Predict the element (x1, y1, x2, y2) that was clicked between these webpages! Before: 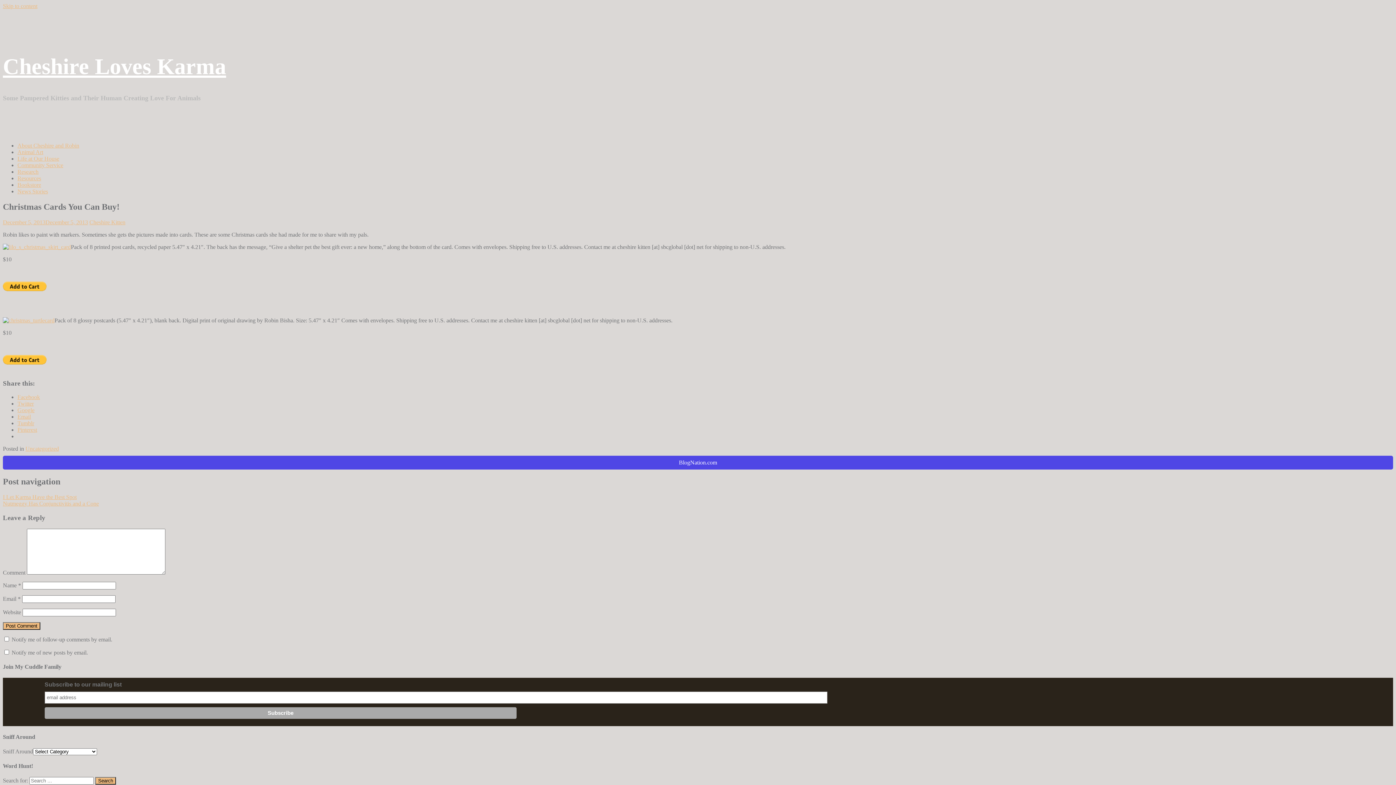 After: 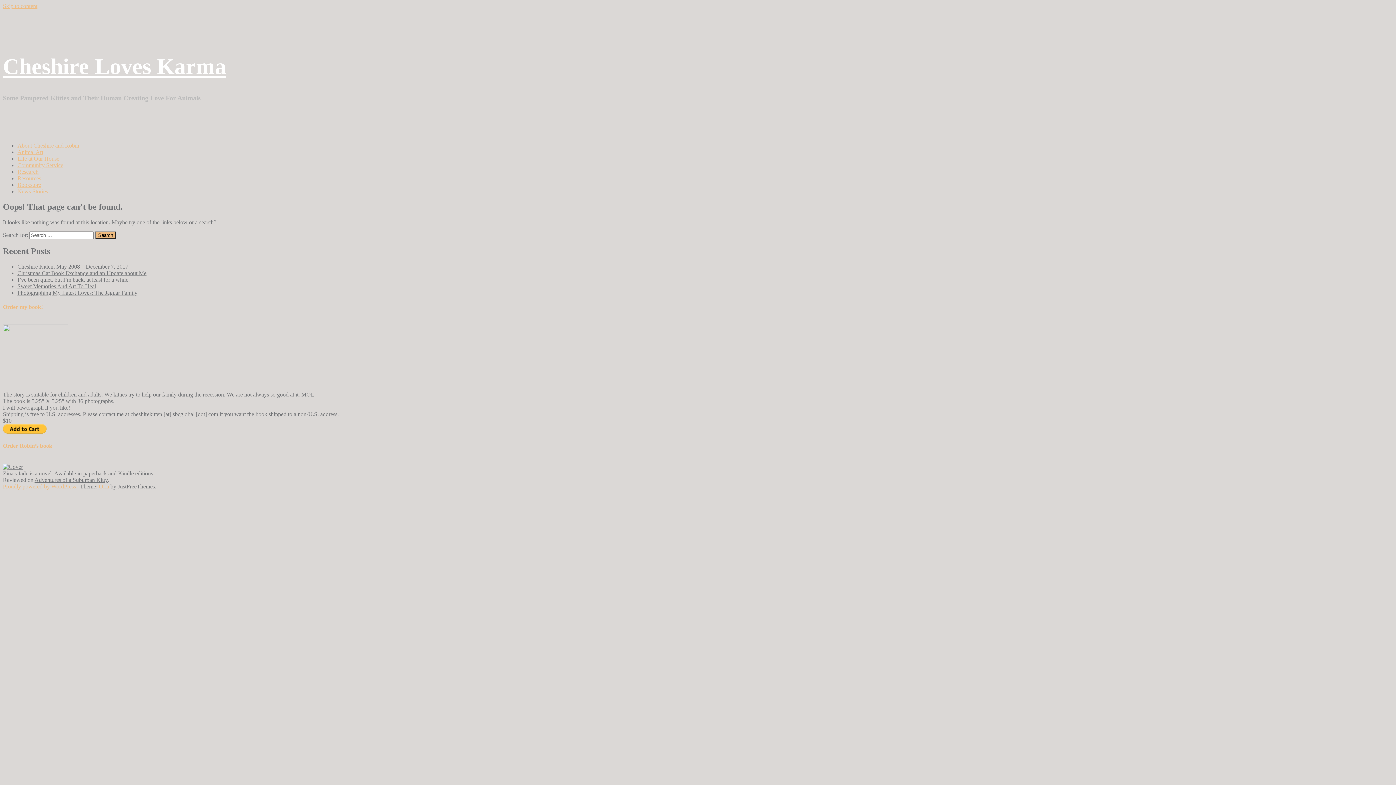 Action: bbox: (2, 317, 54, 323)